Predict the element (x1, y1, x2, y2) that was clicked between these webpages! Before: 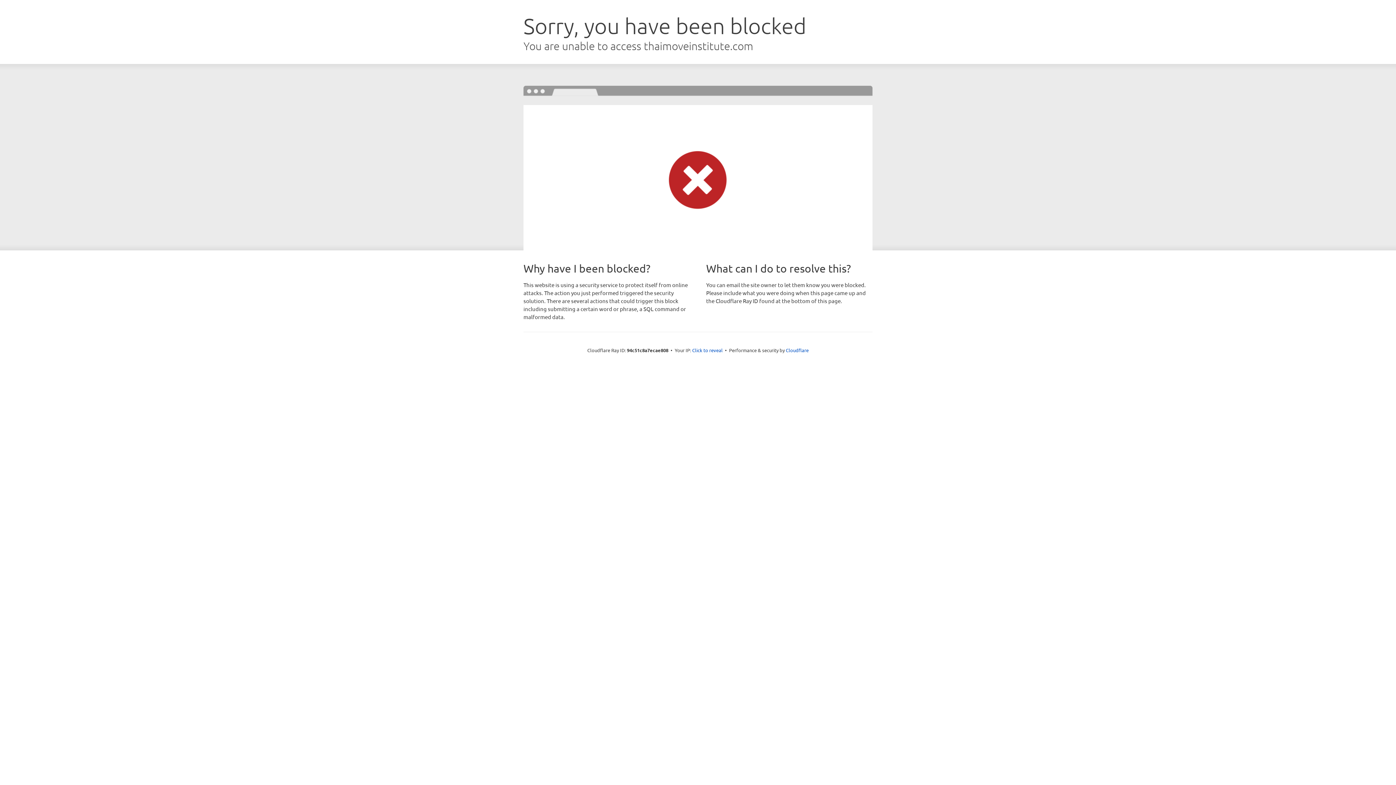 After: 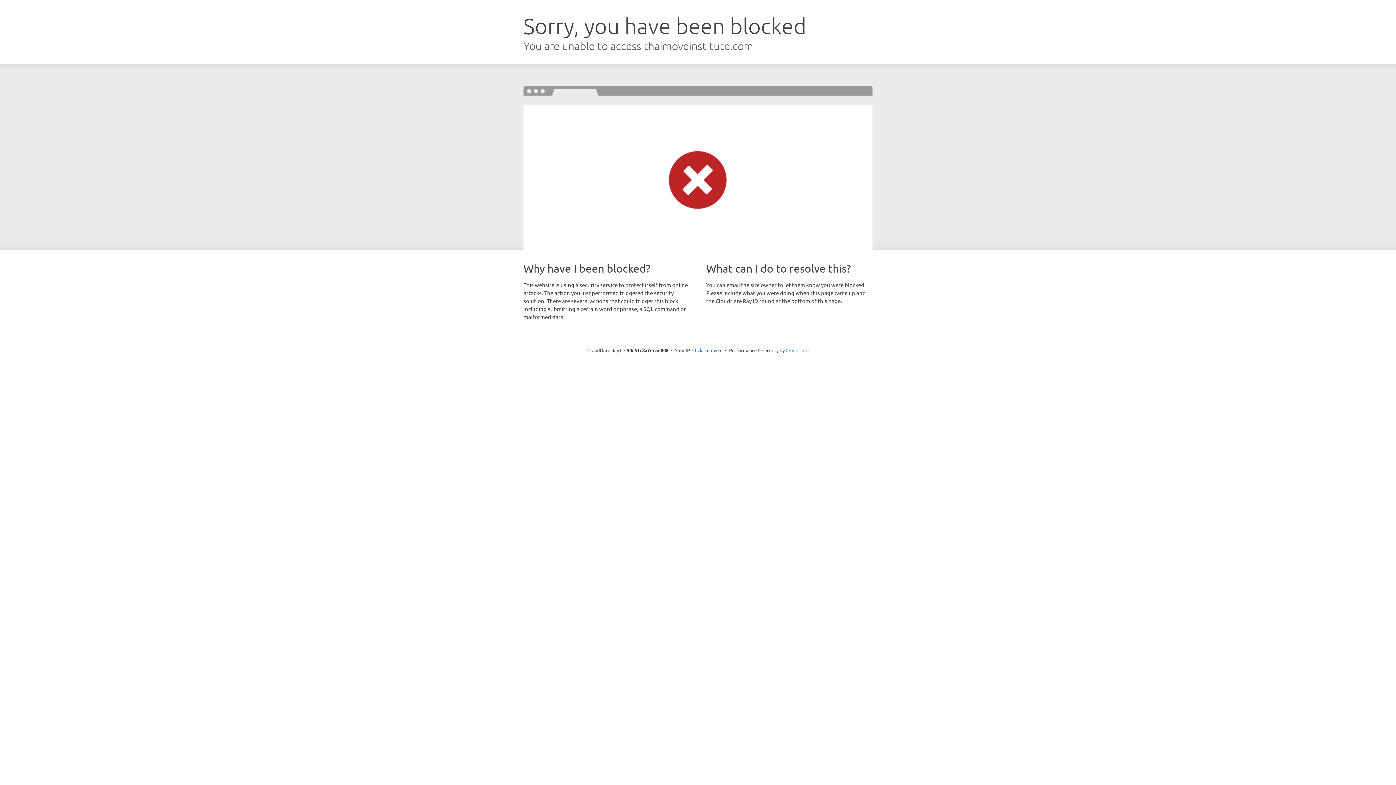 Action: label: Cloudflare bbox: (786, 347, 808, 353)